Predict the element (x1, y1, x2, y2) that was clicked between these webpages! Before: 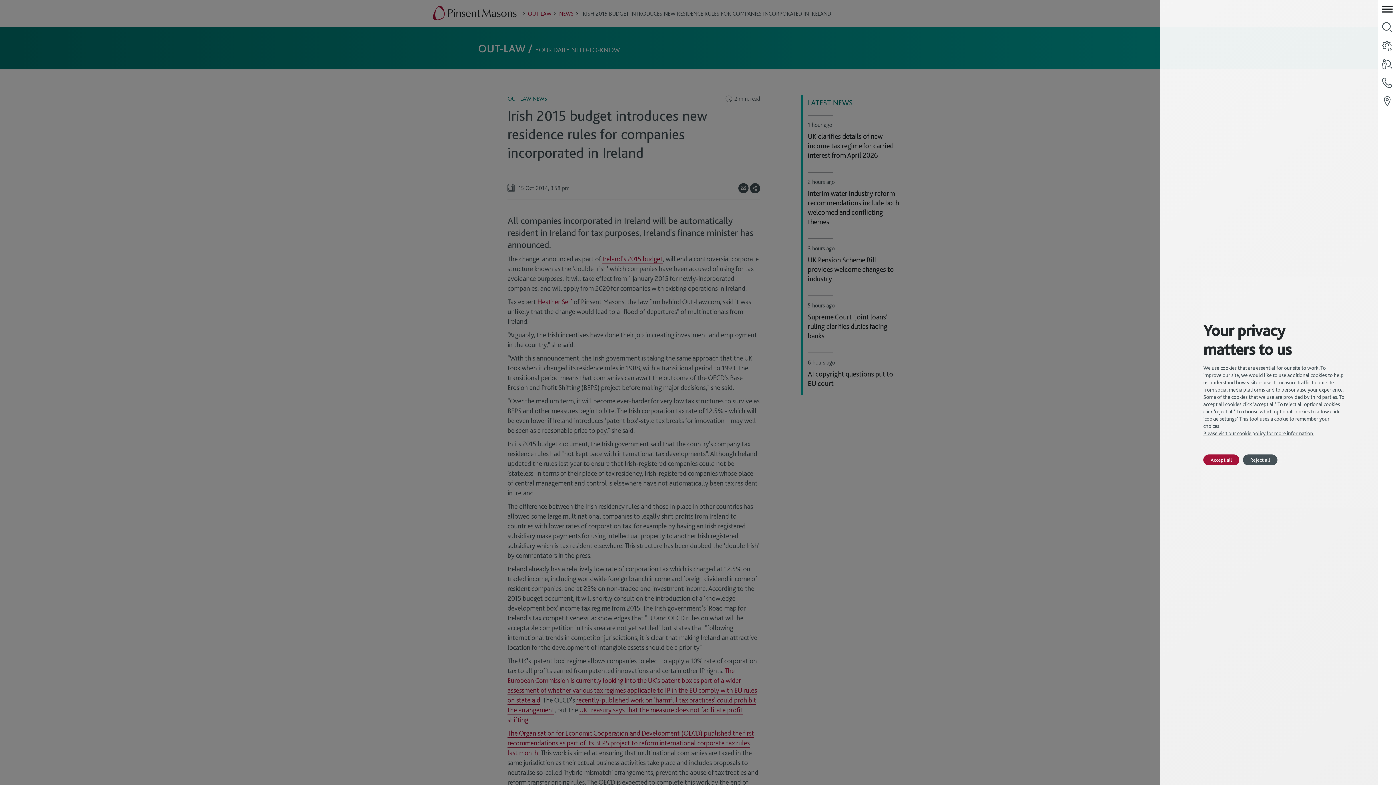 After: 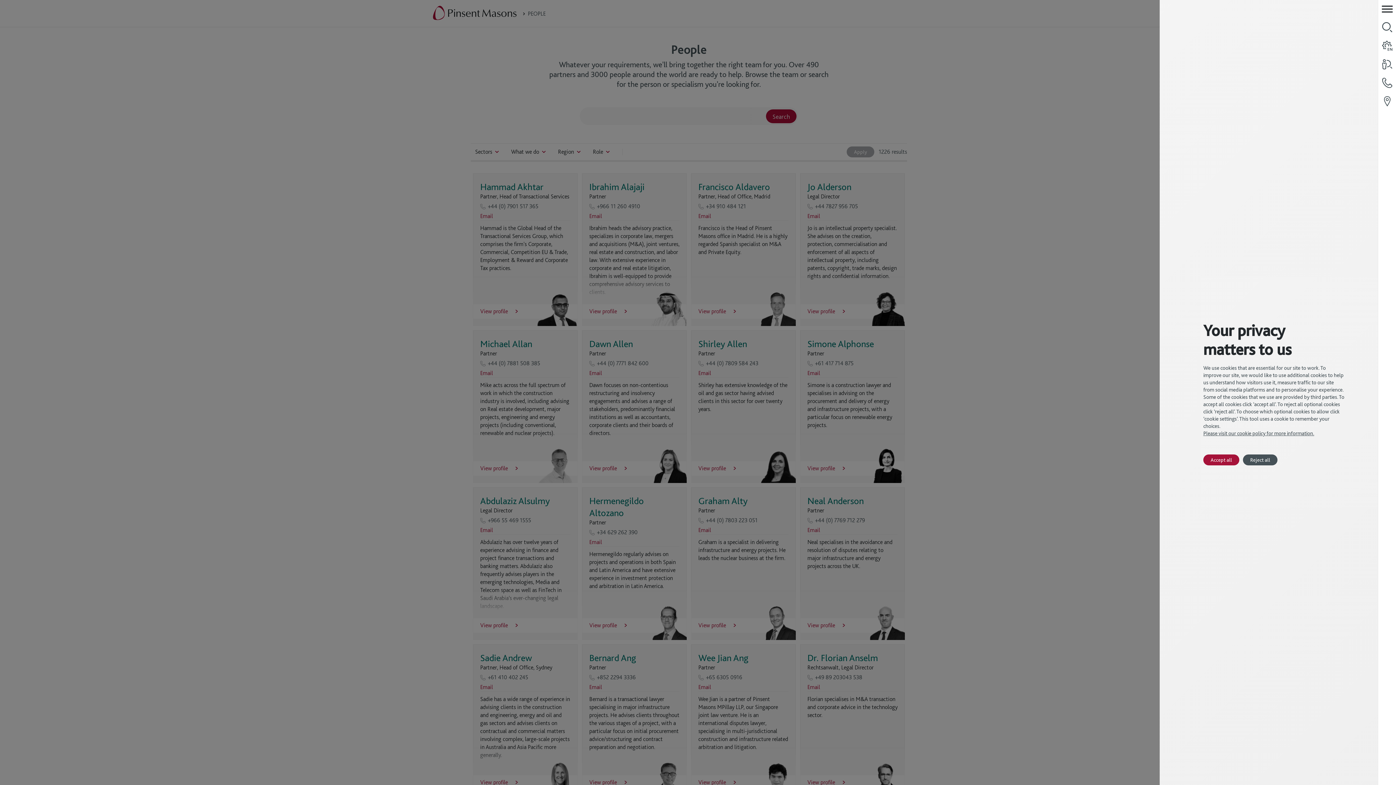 Action: bbox: (1378, 55, 1396, 73)